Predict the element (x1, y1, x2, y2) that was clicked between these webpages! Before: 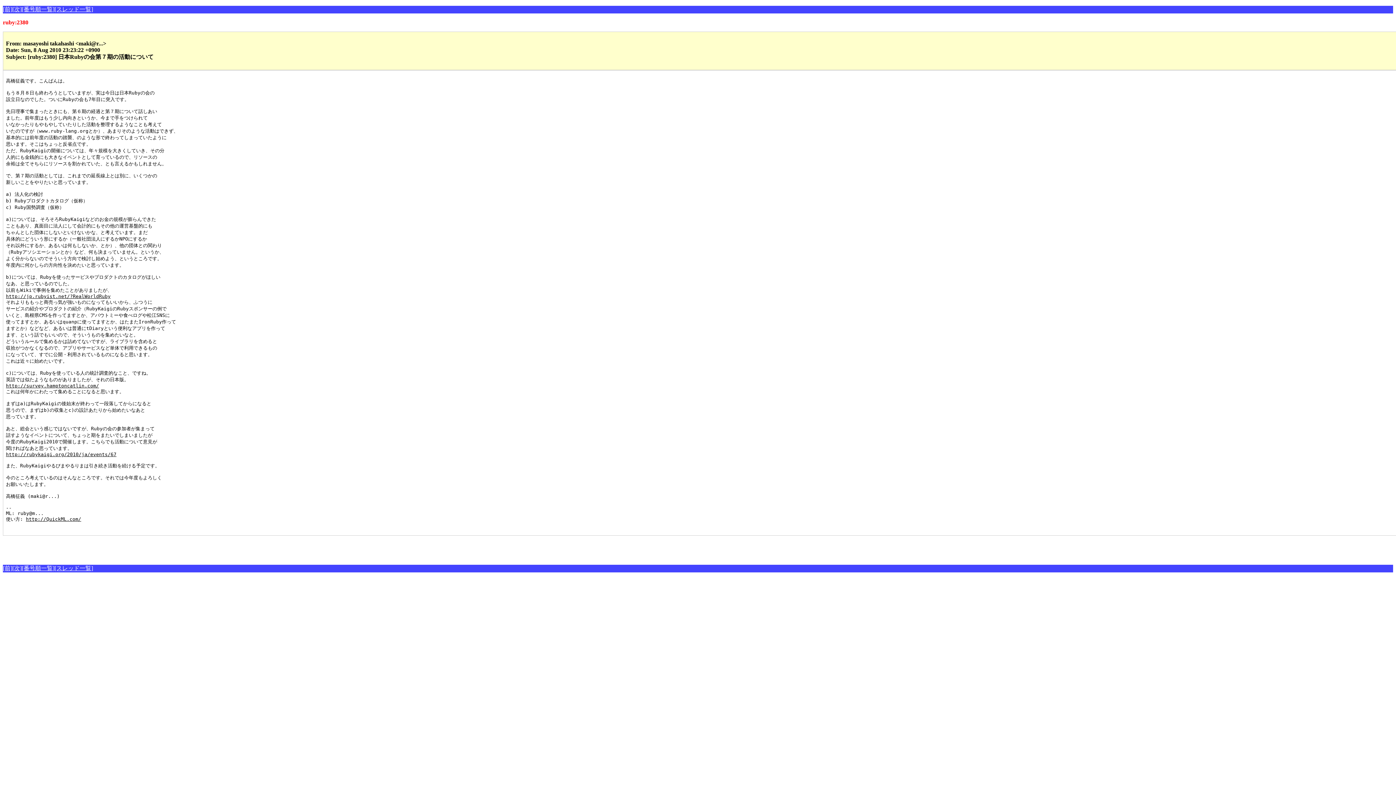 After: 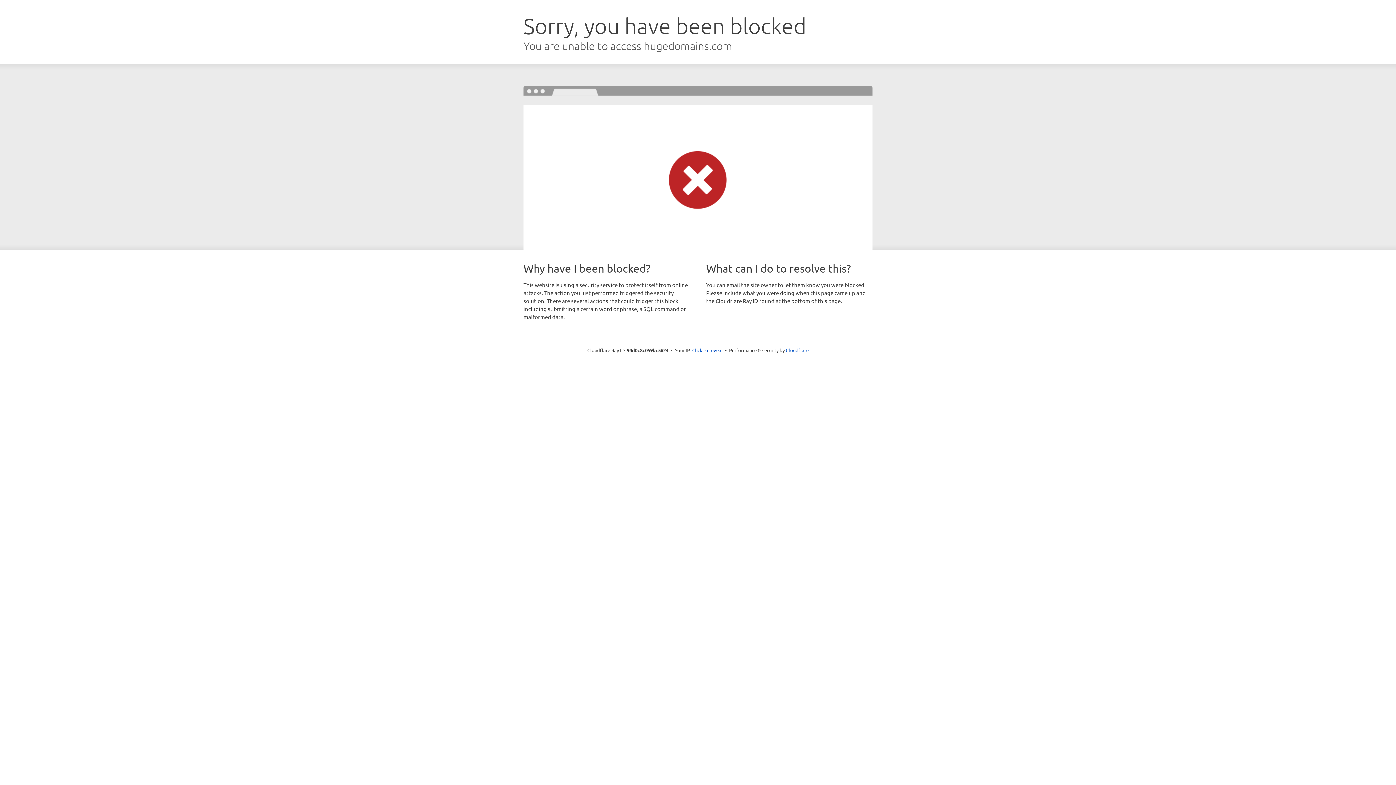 Action: bbox: (25, 516, 81, 522) label: http://QuickML.com/